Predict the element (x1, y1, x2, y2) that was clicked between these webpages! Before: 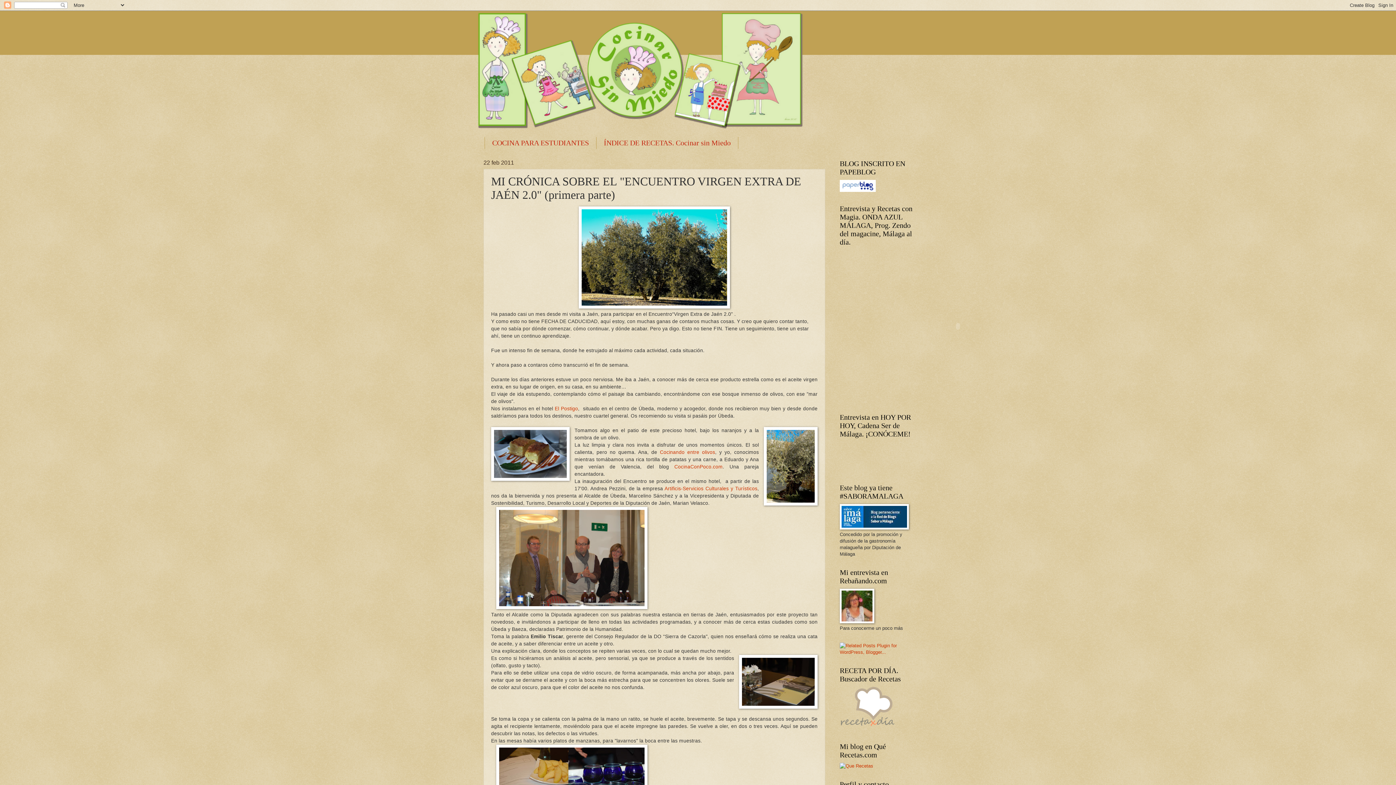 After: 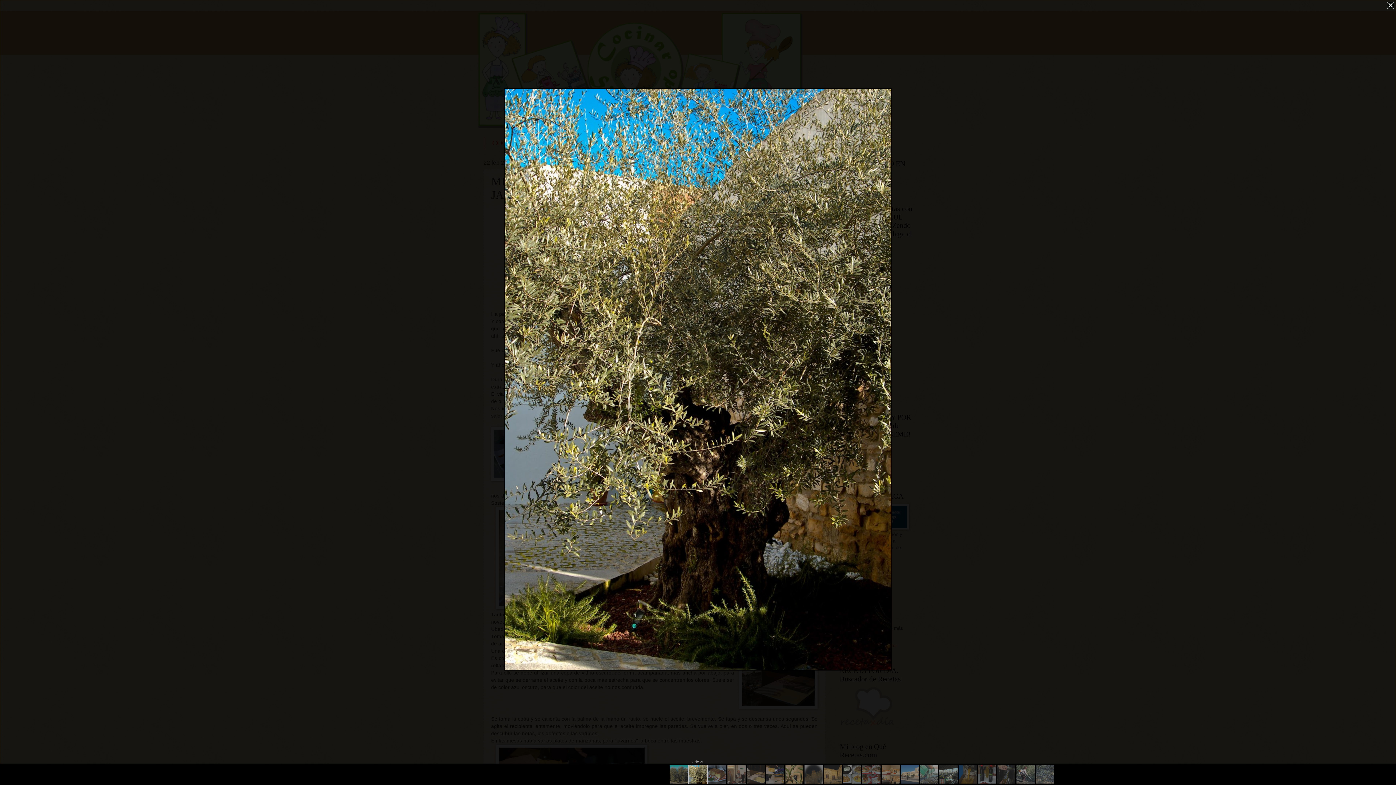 Action: bbox: (764, 427, 817, 507)